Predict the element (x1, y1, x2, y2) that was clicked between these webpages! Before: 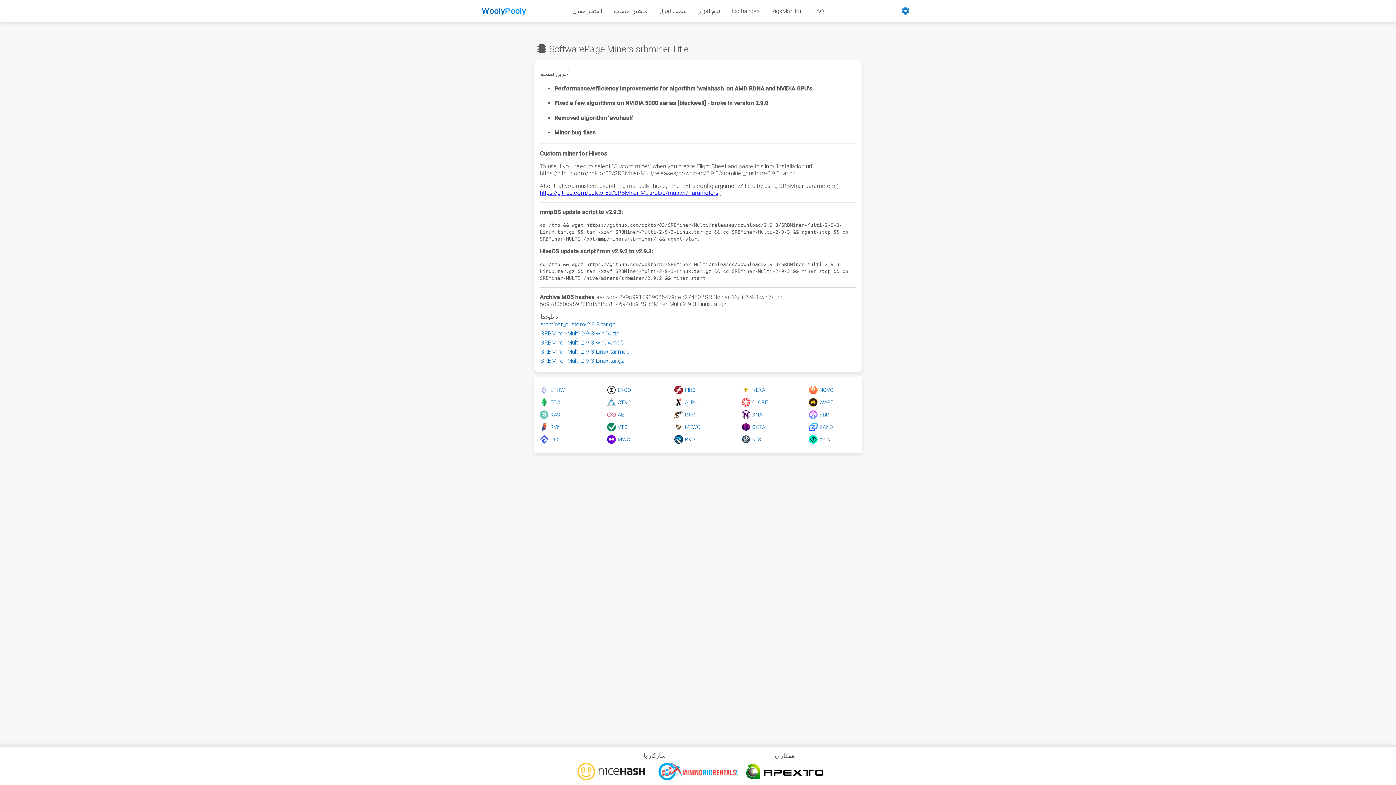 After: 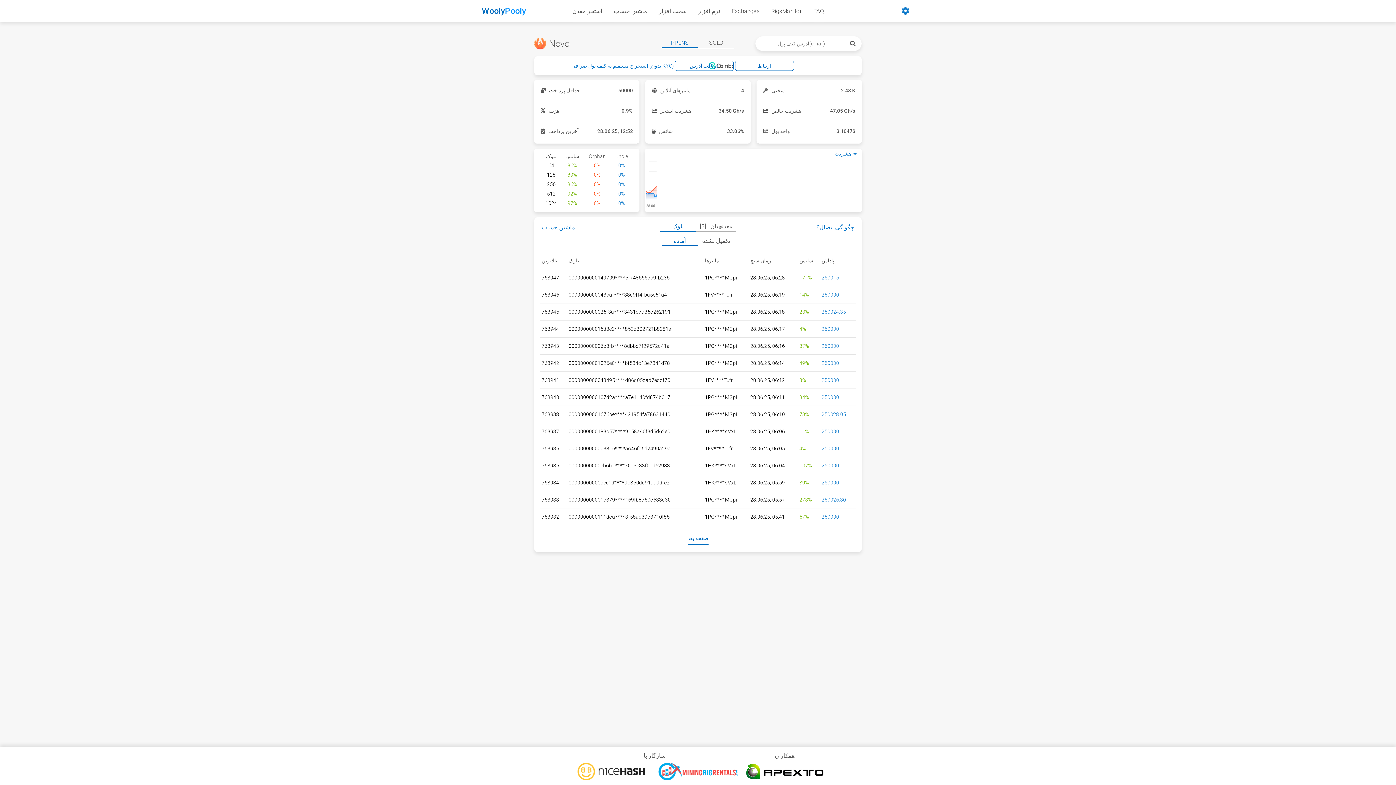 Action: label: NOVO bbox: (809, 385, 856, 394)